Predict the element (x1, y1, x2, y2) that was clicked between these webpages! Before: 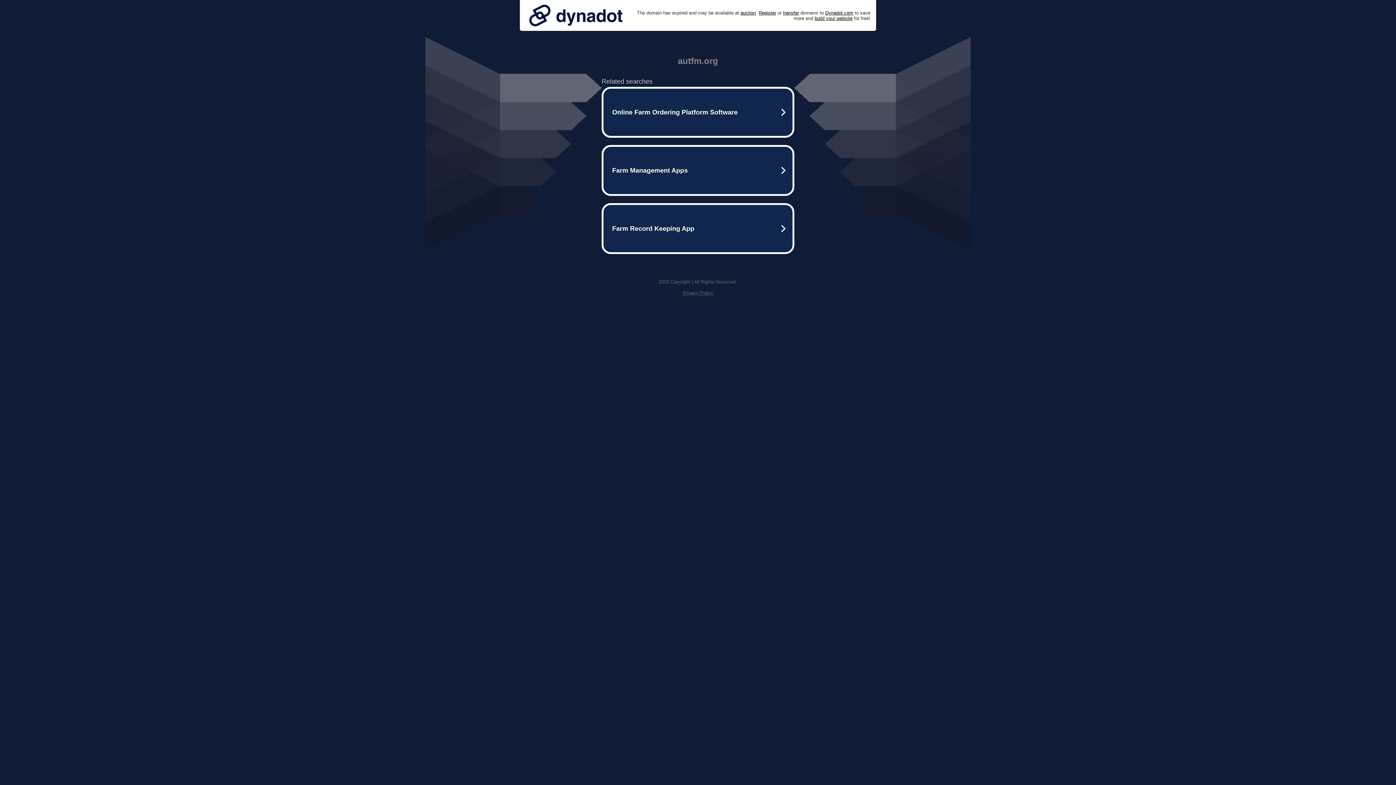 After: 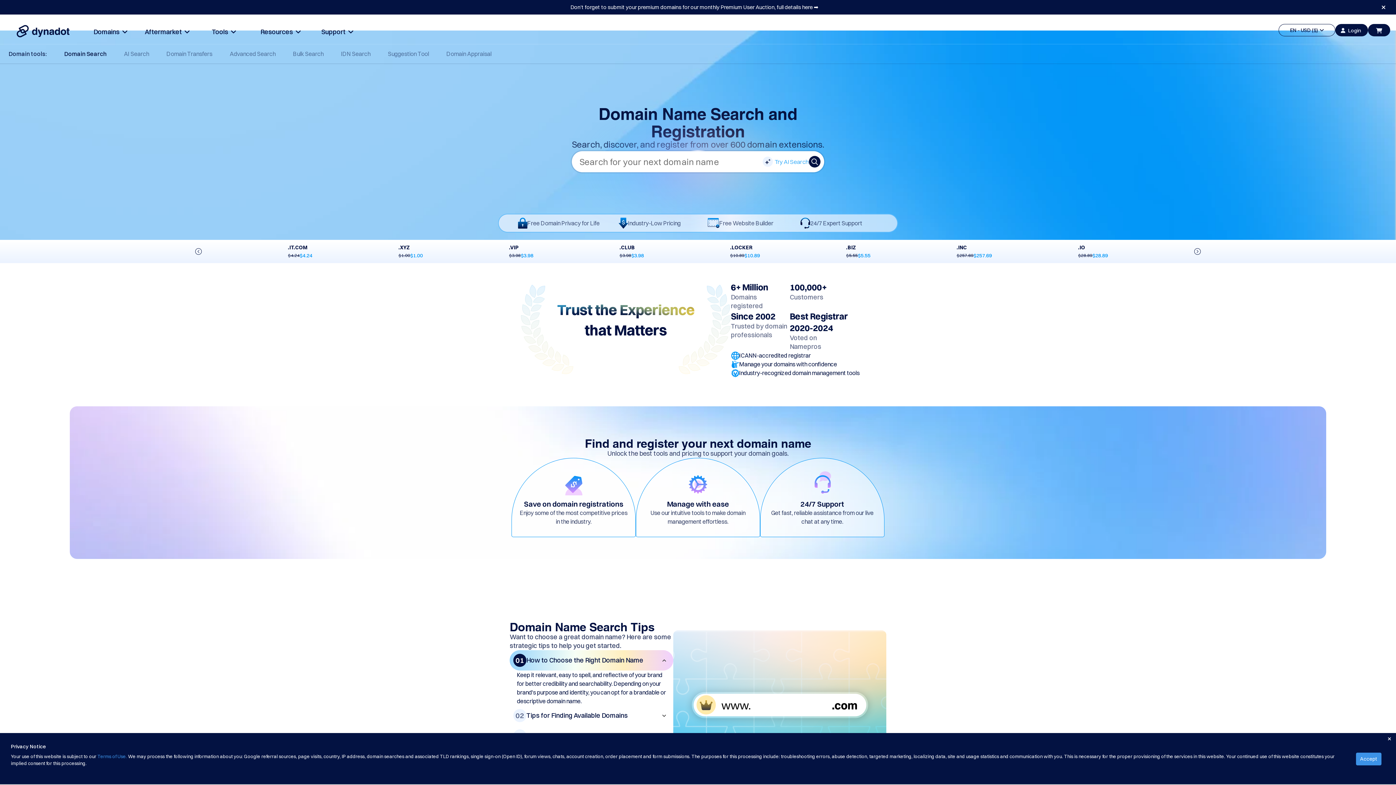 Action: label: Register bbox: (758, 10, 776, 15)